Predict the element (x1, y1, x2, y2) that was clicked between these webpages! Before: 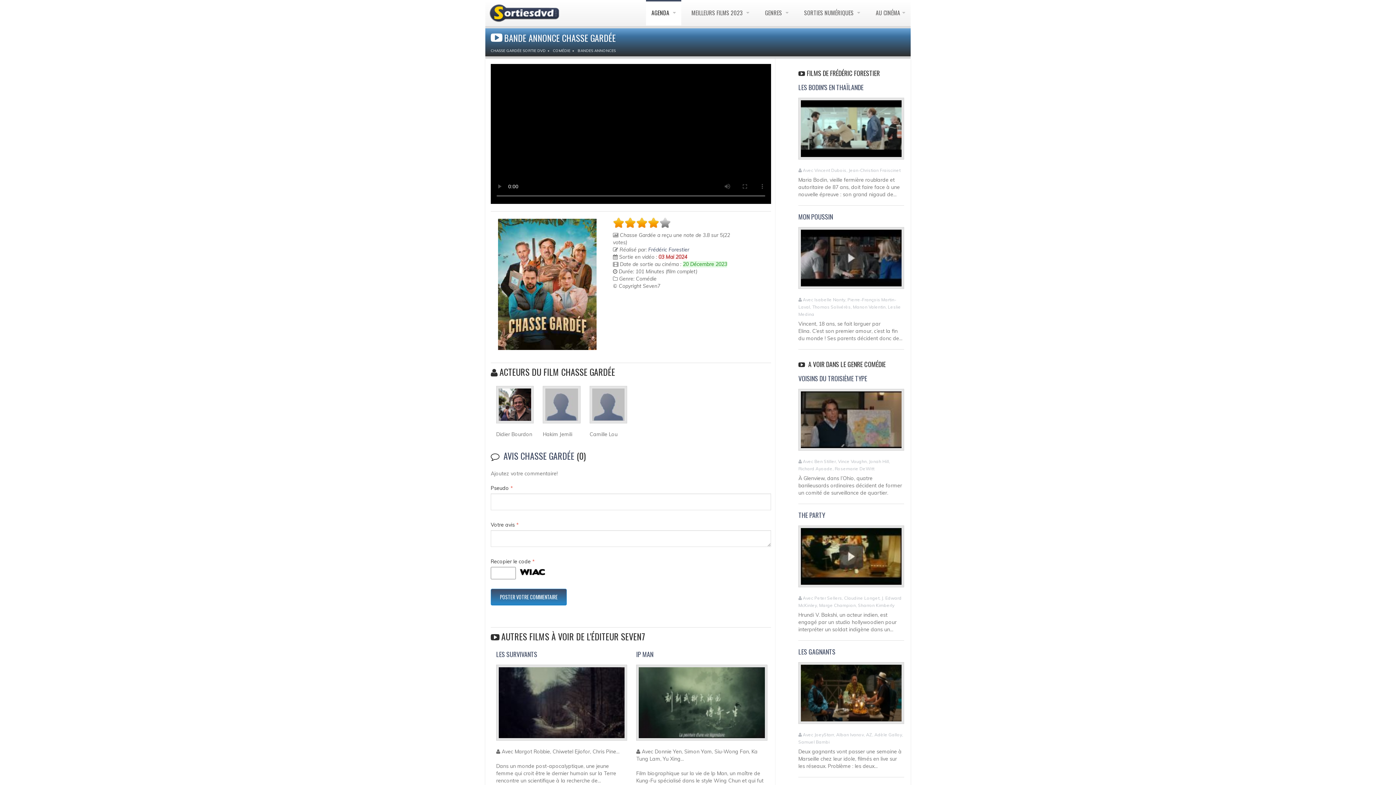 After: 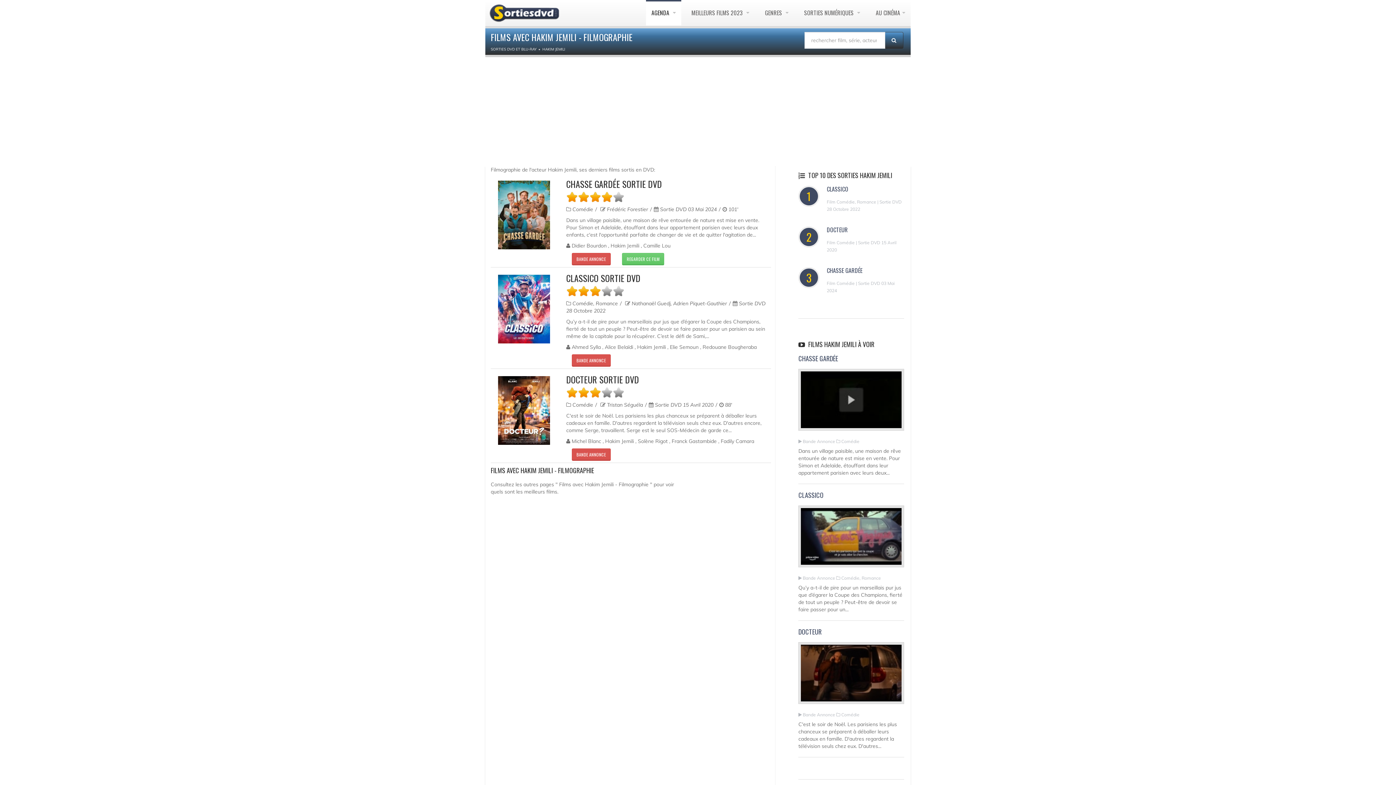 Action: bbox: (543, 404, 580, 411)